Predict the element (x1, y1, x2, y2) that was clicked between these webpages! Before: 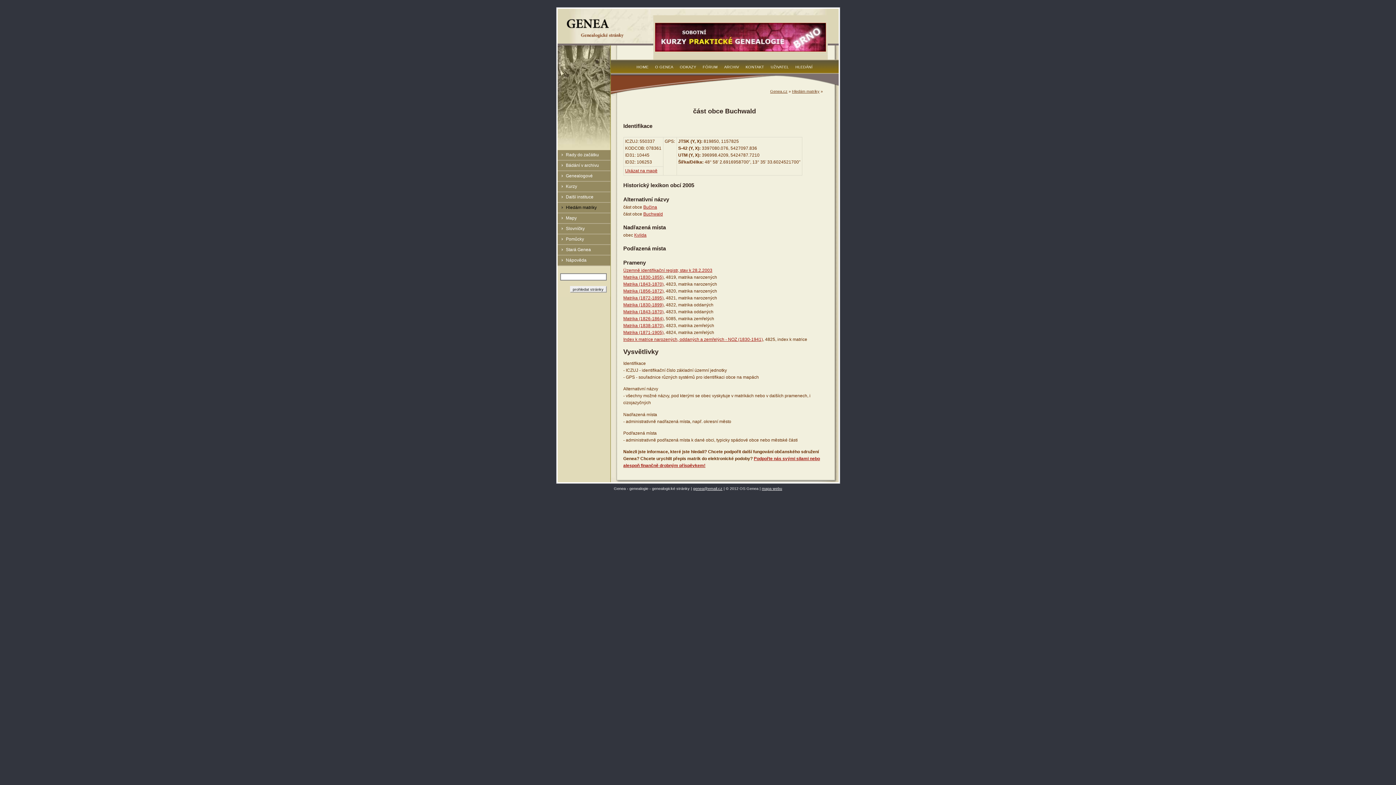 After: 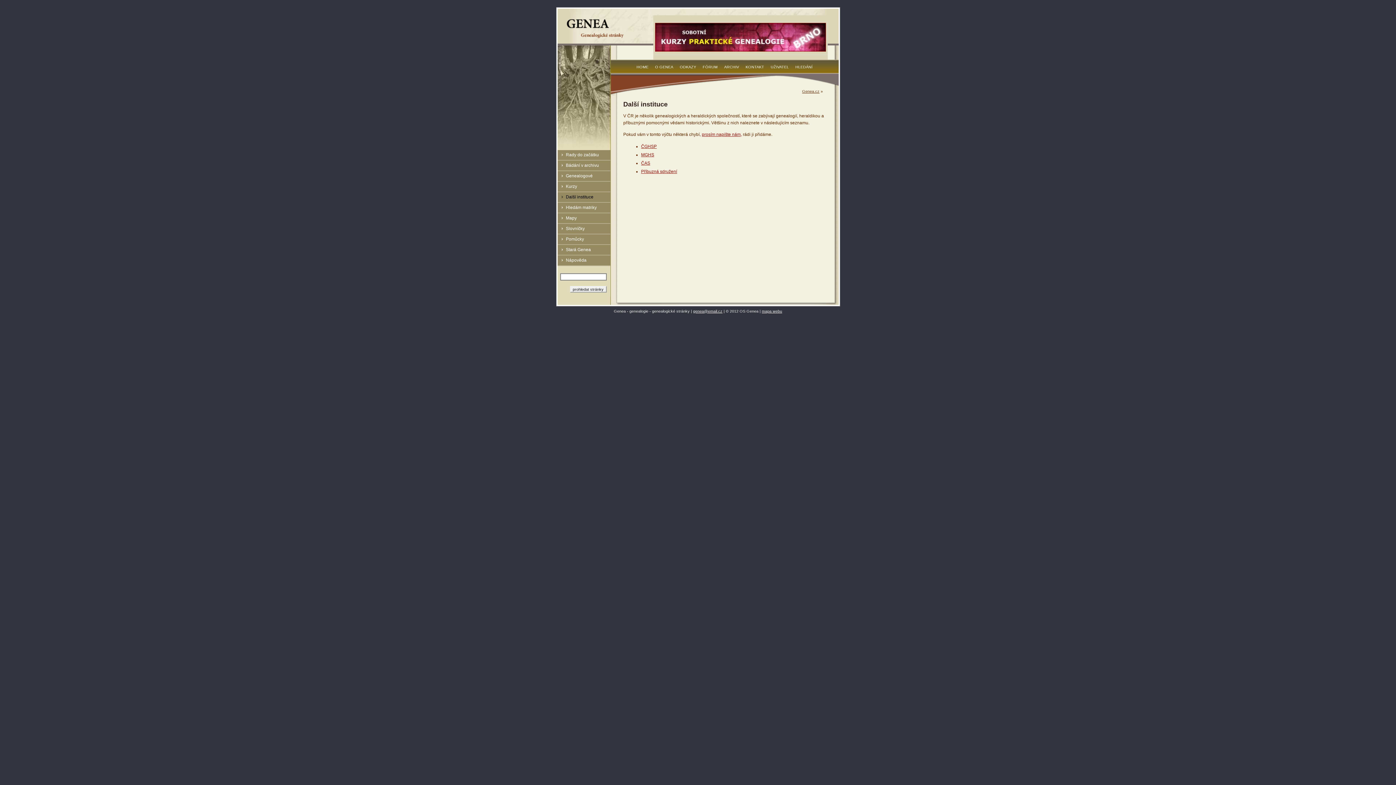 Action: bbox: (566, 194, 593, 199) label: Další instituce